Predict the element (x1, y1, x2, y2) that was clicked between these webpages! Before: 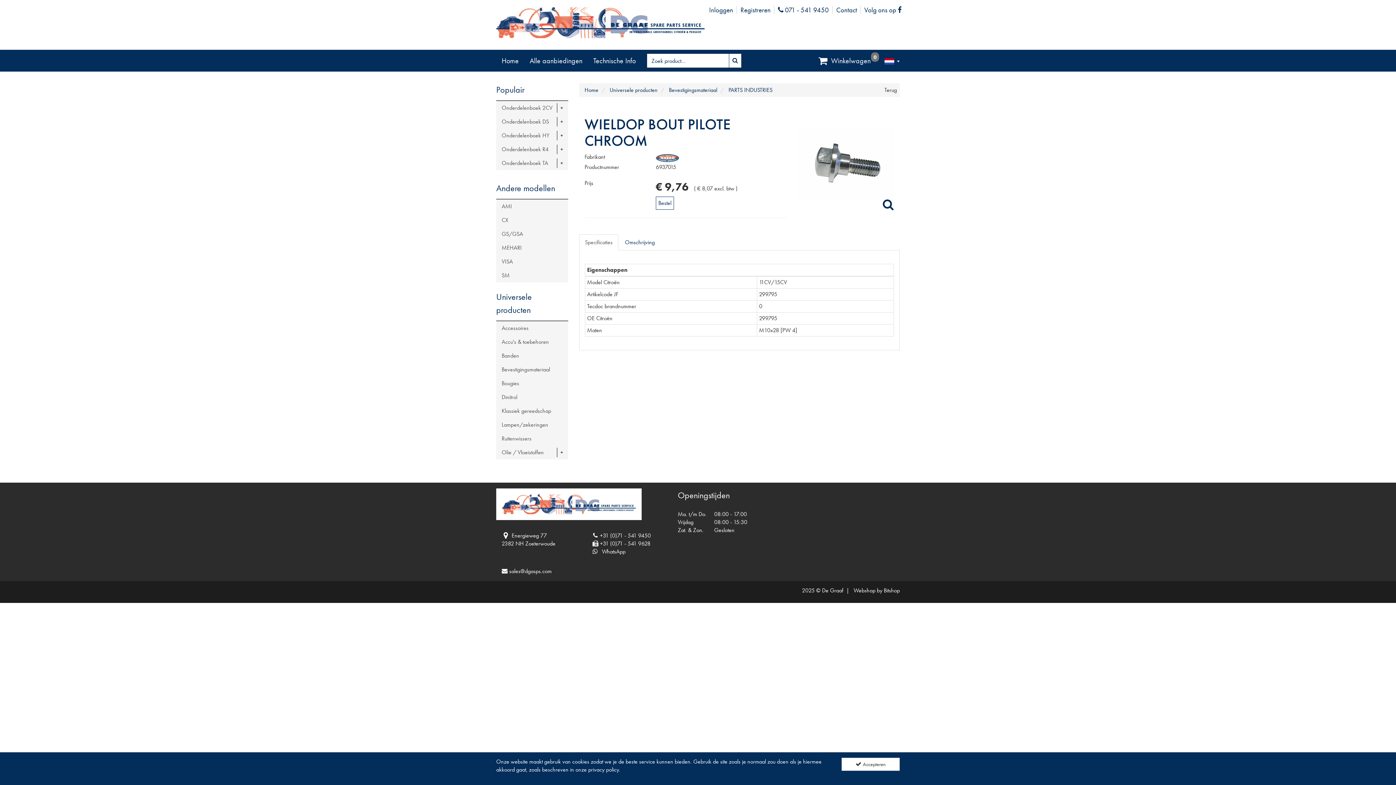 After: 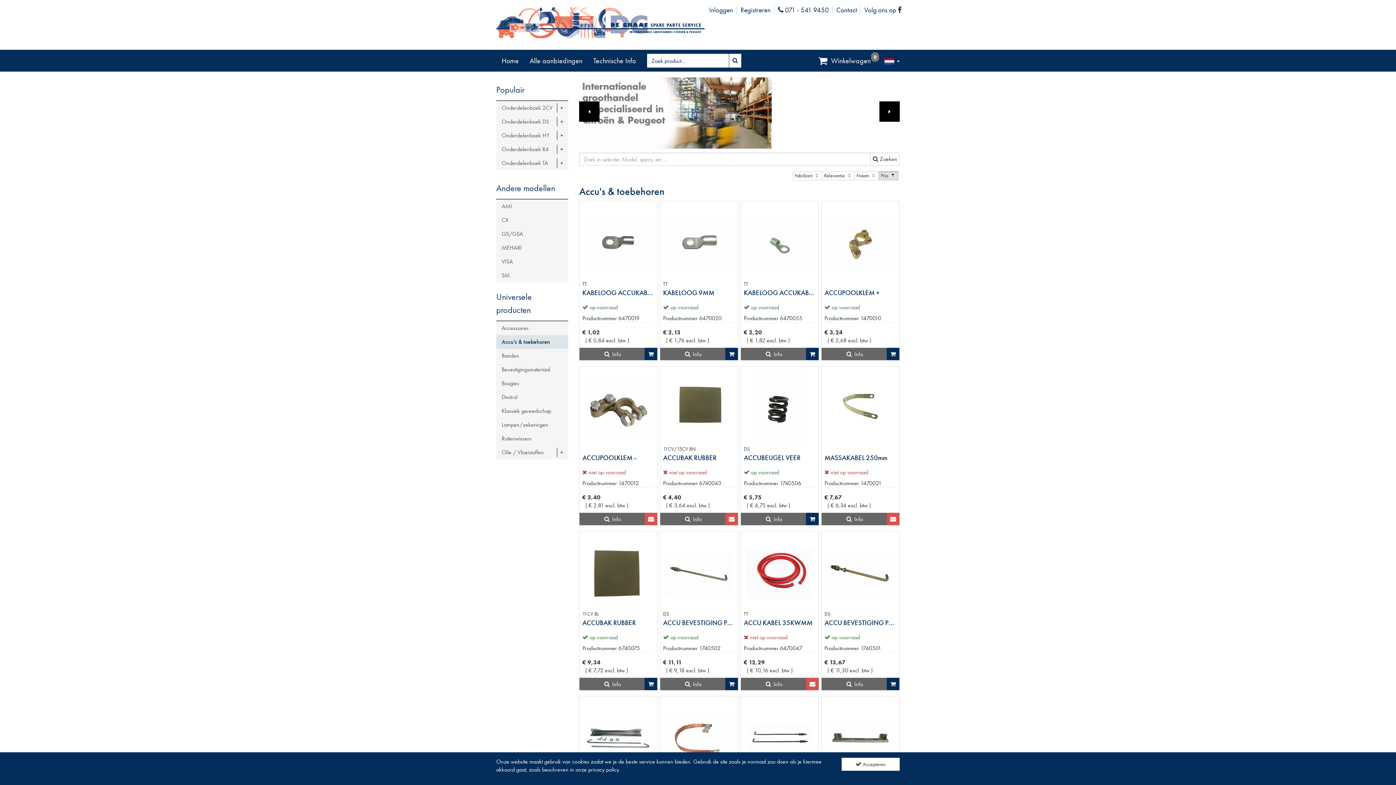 Action: bbox: (496, 335, 568, 349) label: Accu's & toebehoren